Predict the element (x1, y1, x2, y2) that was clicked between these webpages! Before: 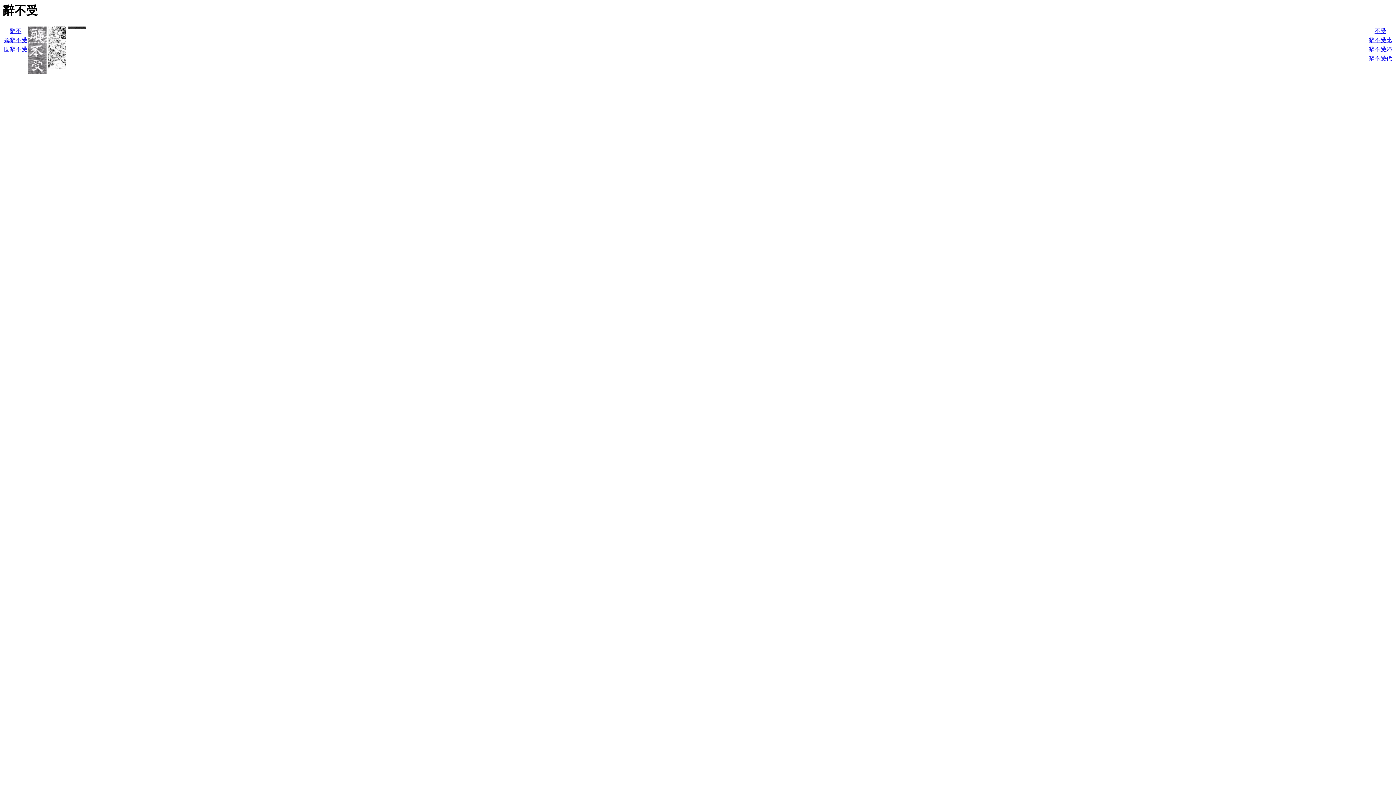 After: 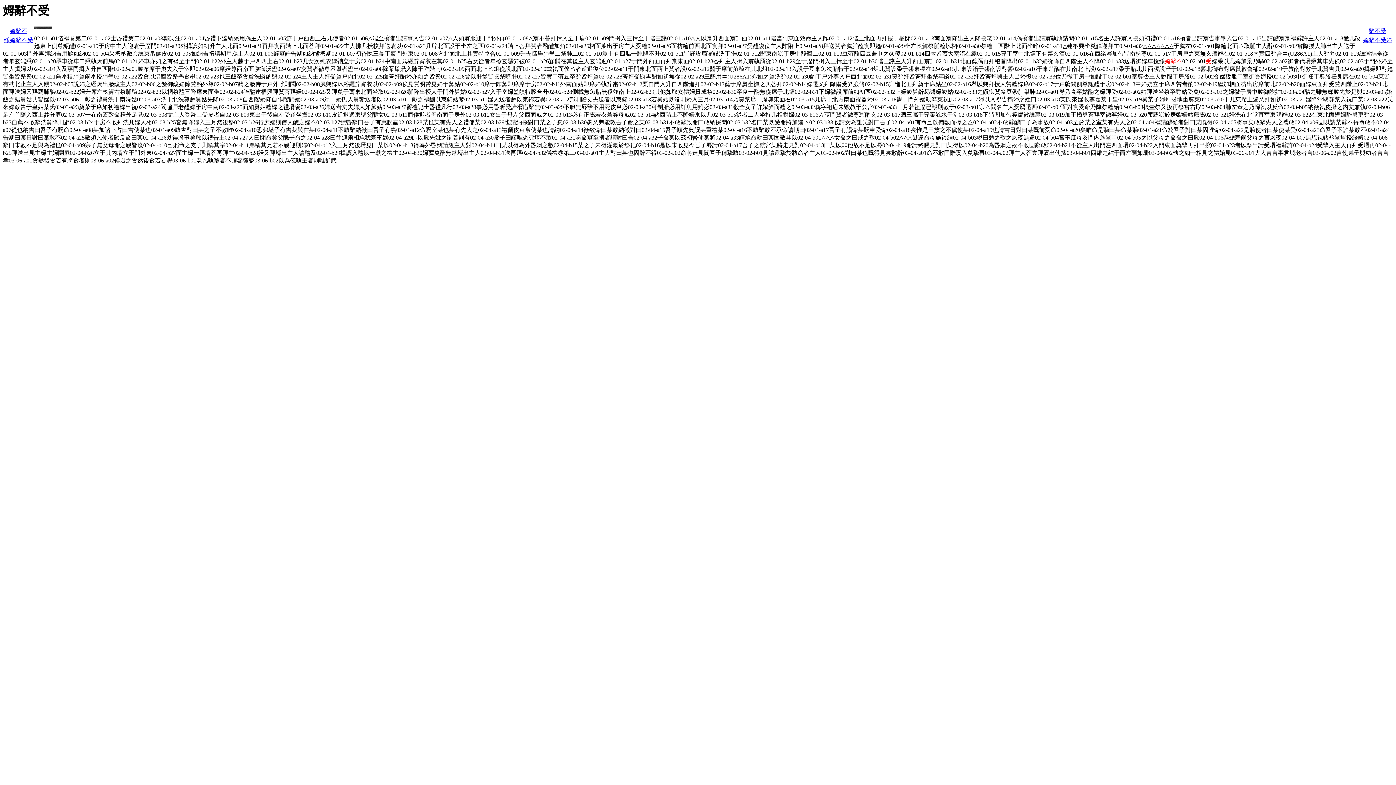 Action: bbox: (4, 37, 27, 43) label: 姆辭不受